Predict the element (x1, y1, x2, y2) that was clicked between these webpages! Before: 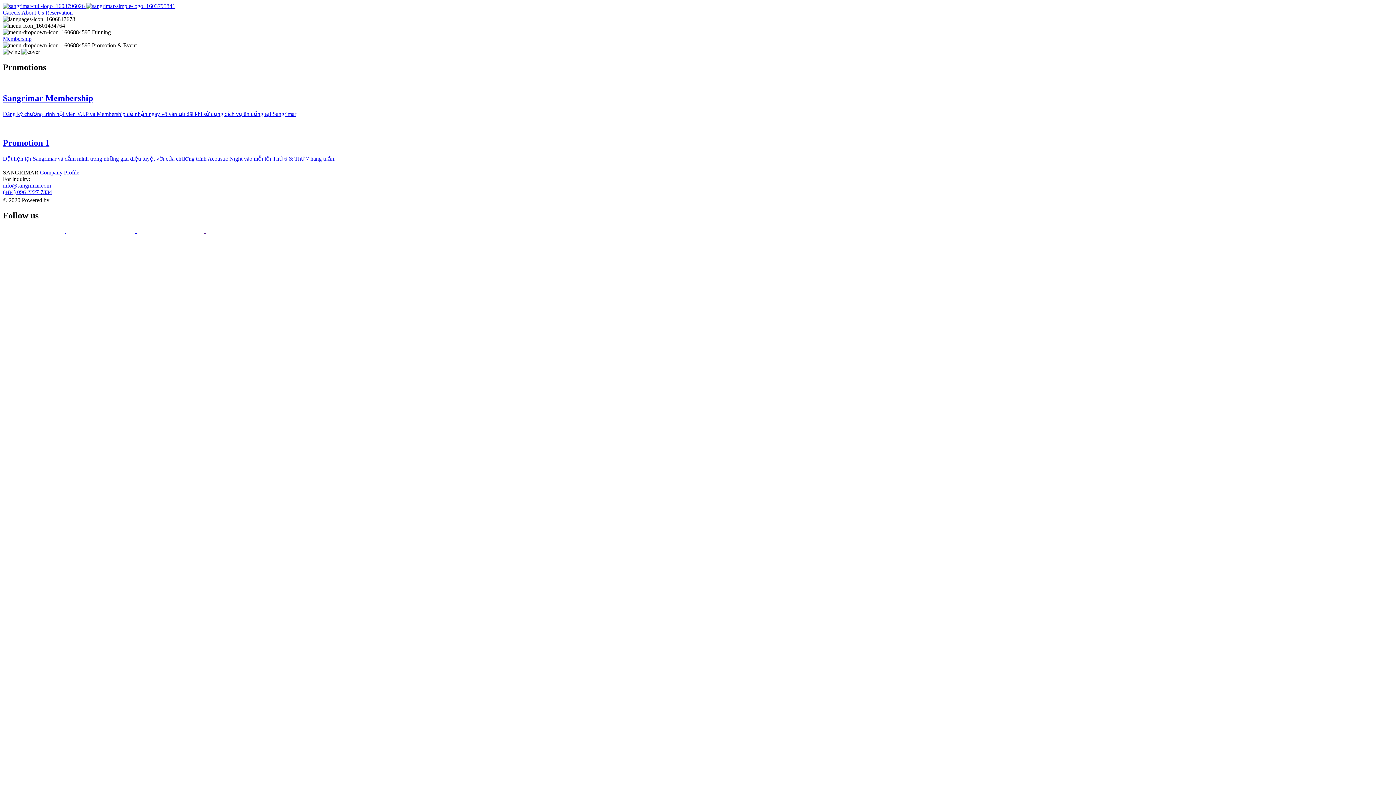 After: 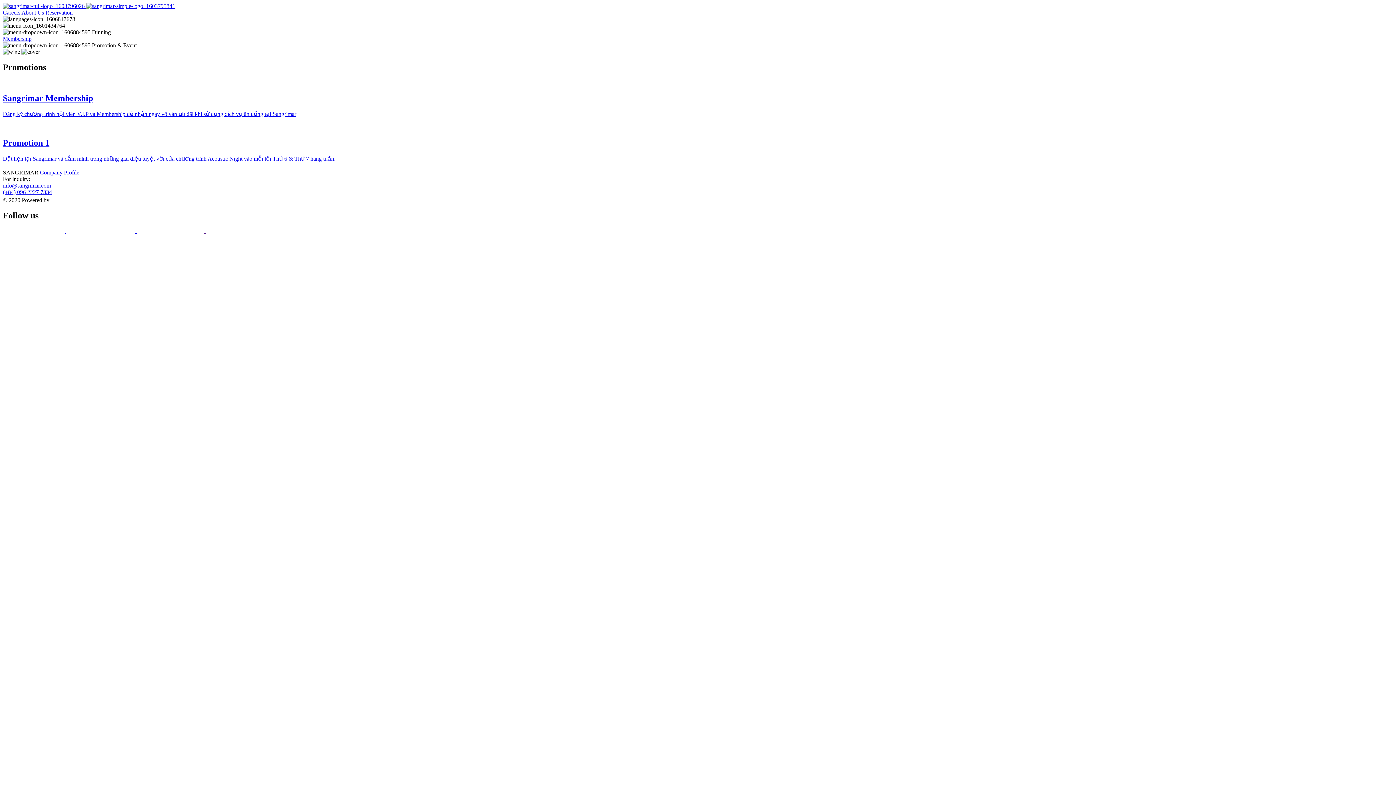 Action: label: Company Profile bbox: (40, 169, 79, 175)